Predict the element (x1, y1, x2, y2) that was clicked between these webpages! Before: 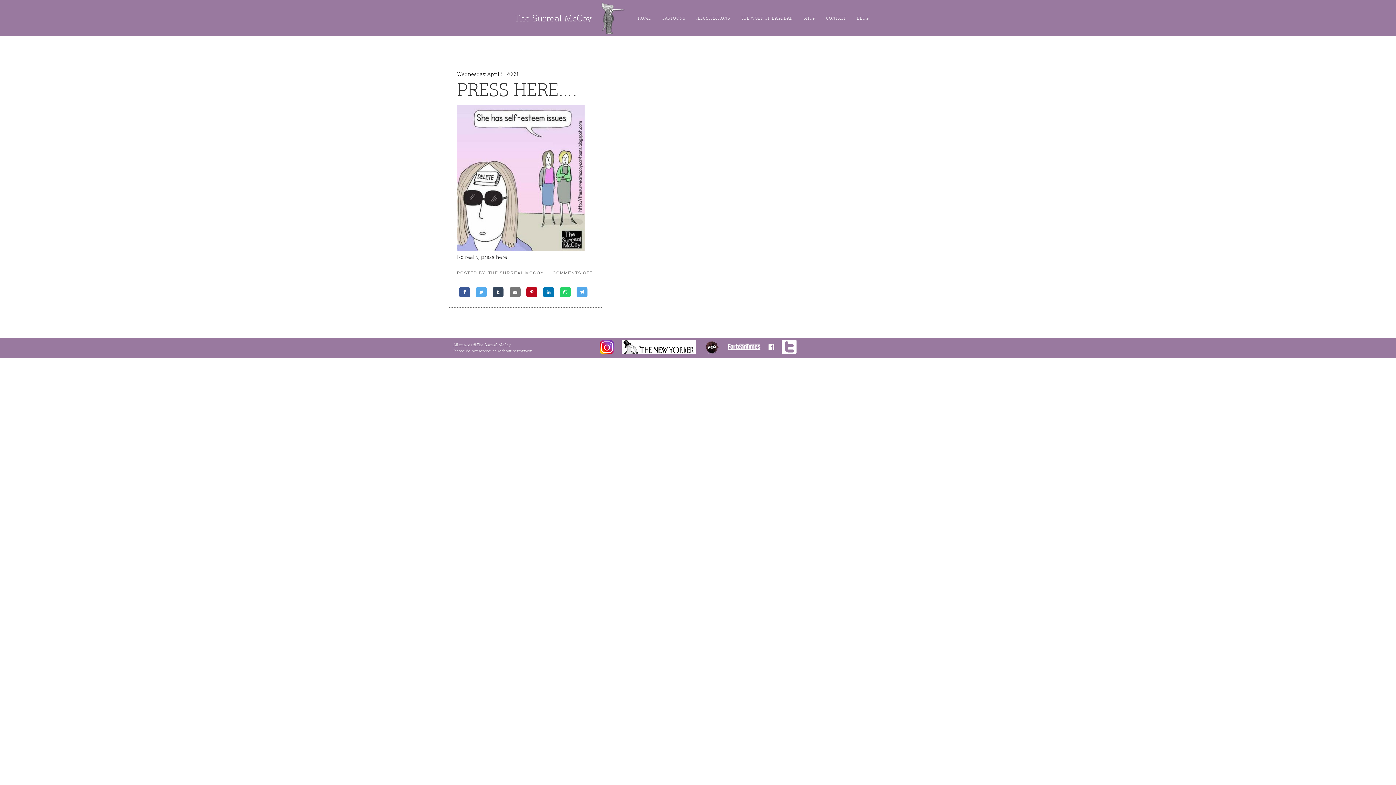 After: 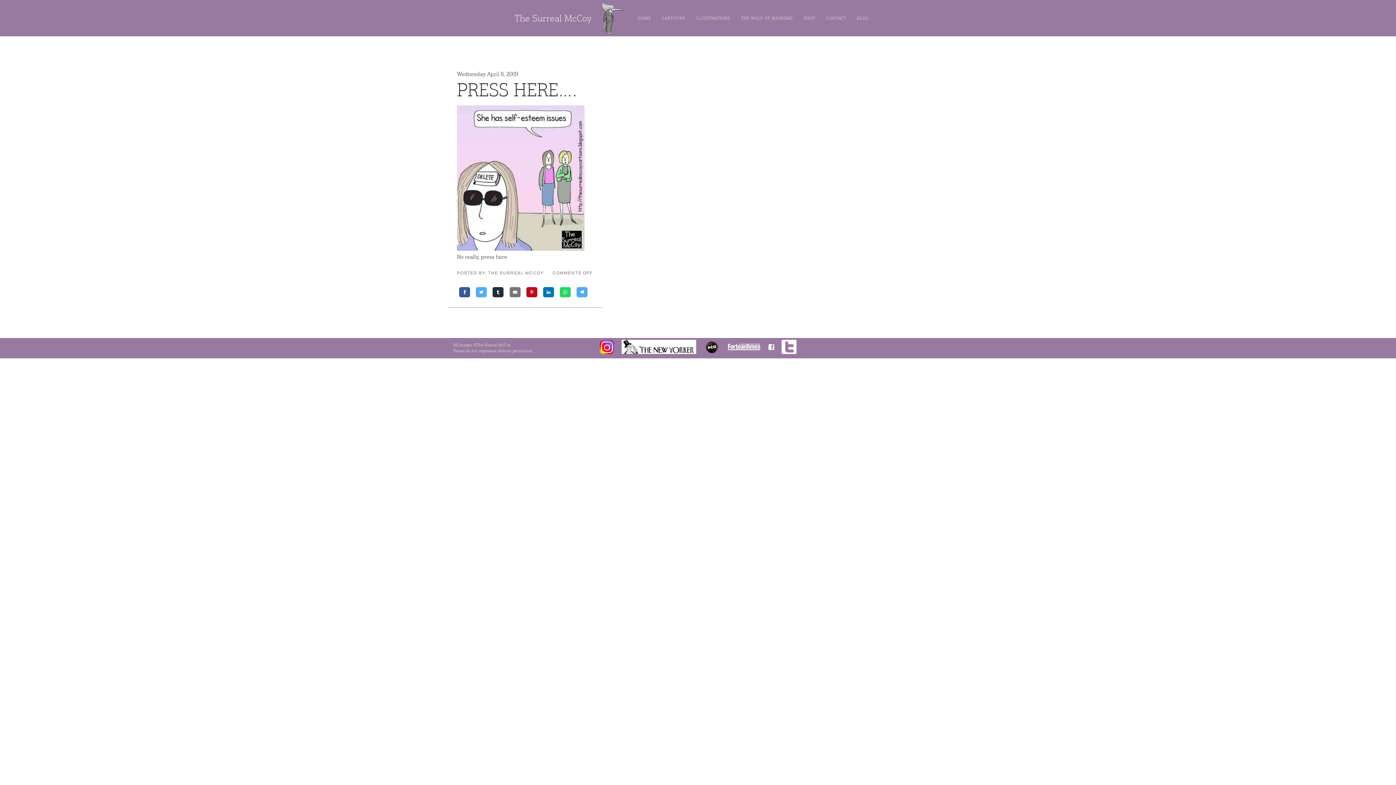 Action: bbox: (492, 287, 503, 297)